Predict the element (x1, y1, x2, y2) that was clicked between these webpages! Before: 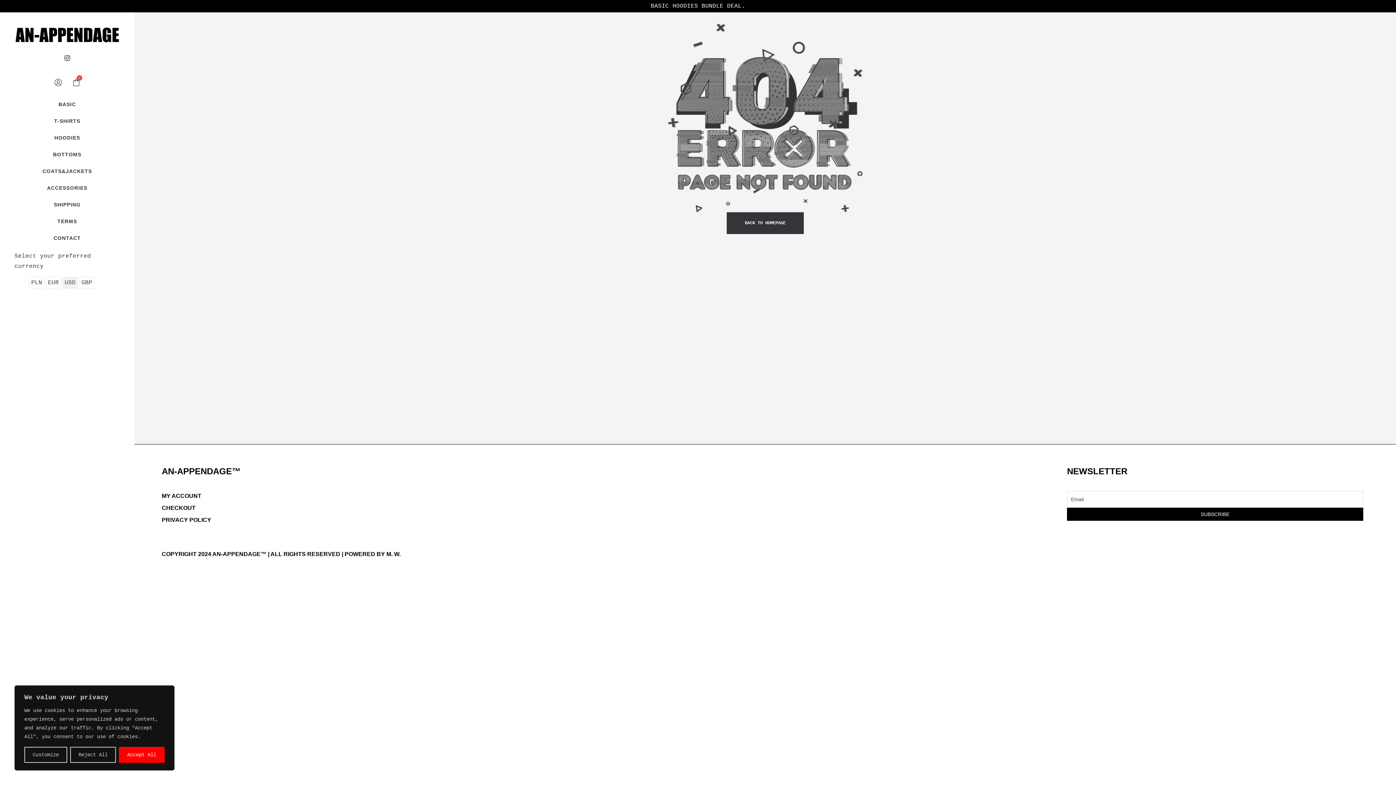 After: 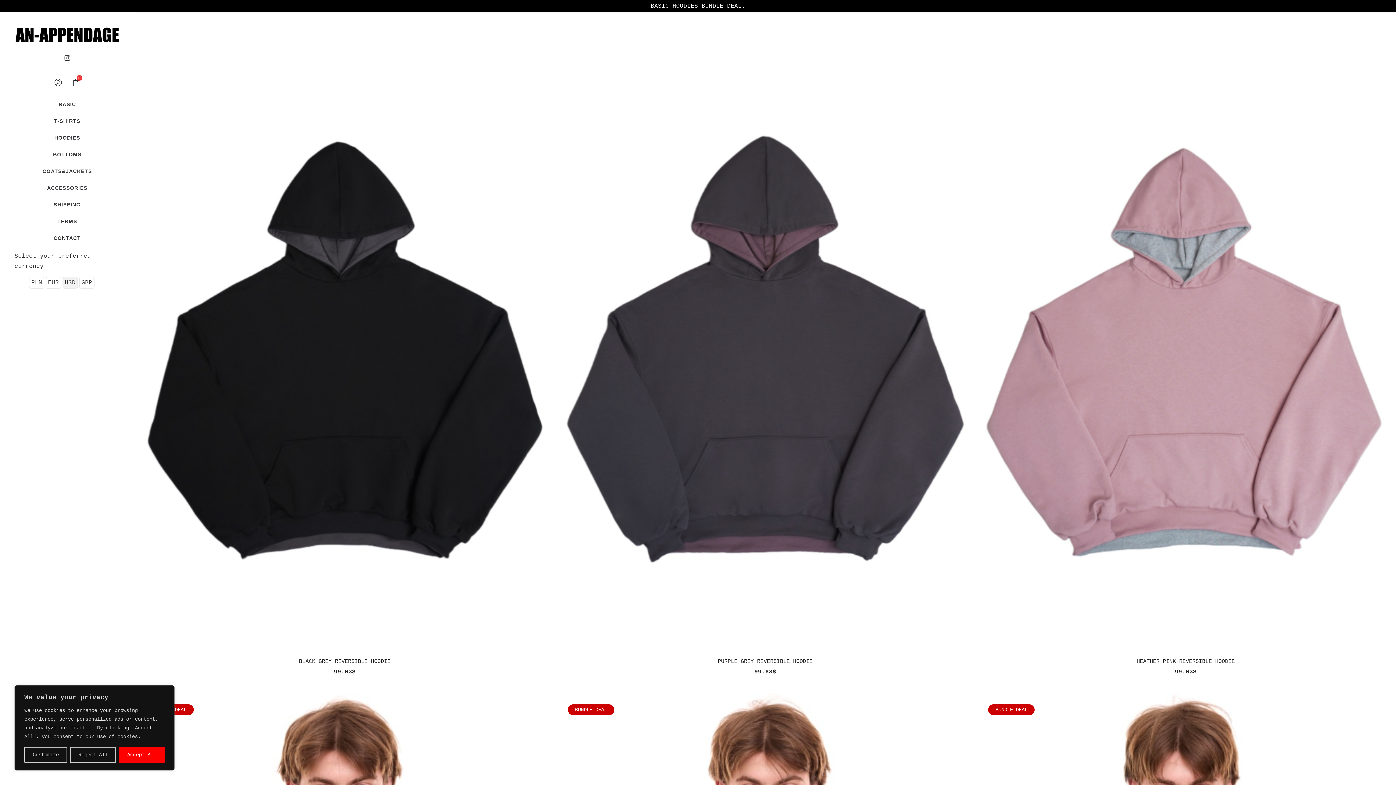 Action: label: BACK TO HOMEPAGE bbox: (726, 212, 804, 234)